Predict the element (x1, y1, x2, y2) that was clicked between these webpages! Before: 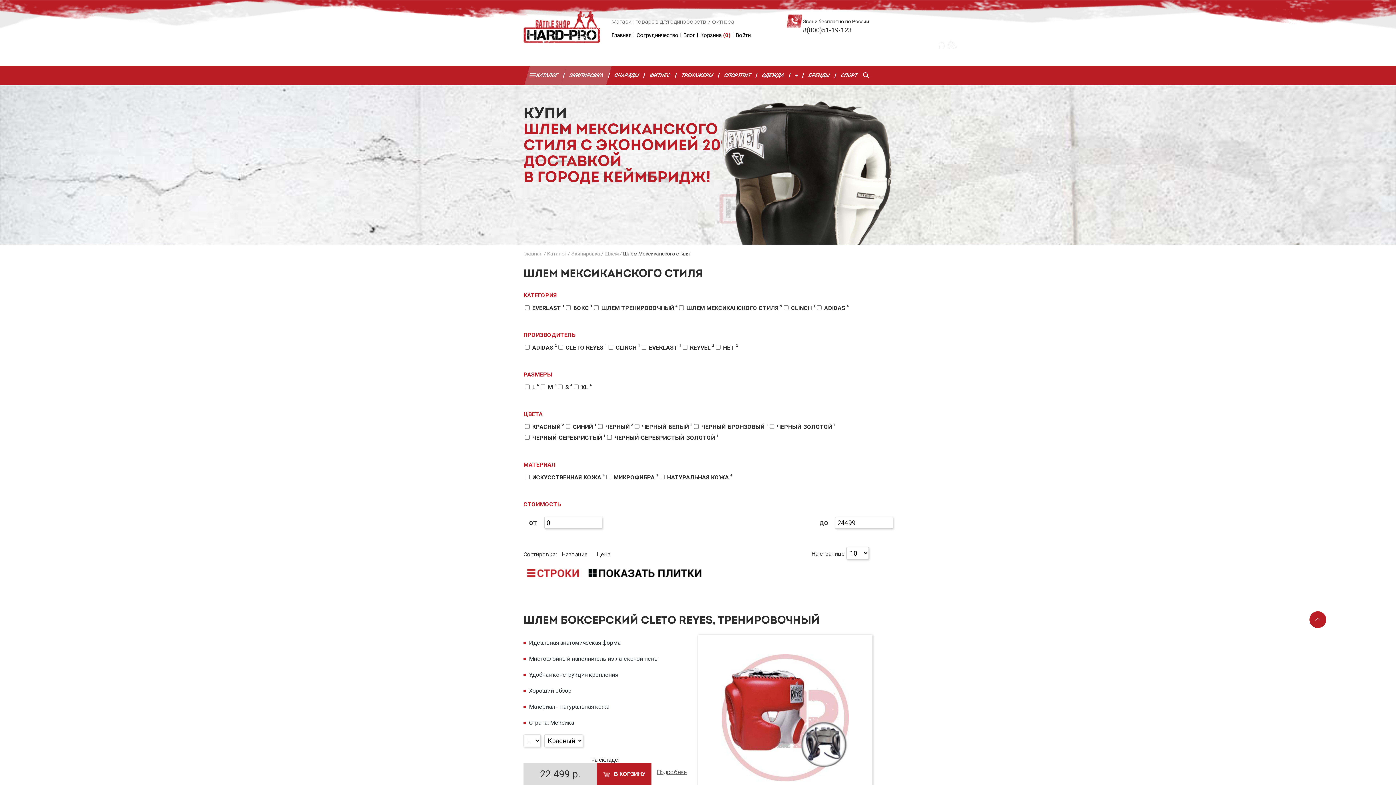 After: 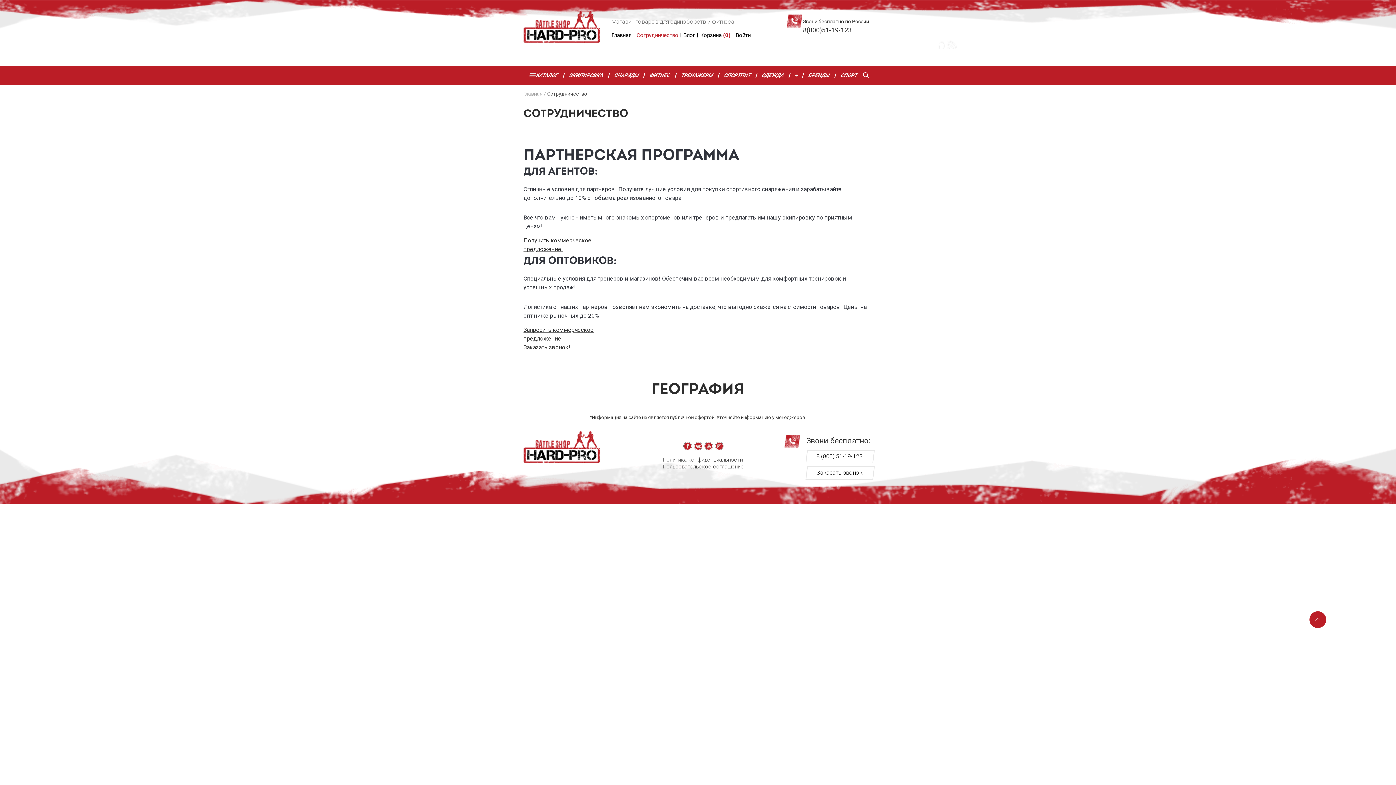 Action: bbox: (636, 32, 678, 38) label: Сотрудничество